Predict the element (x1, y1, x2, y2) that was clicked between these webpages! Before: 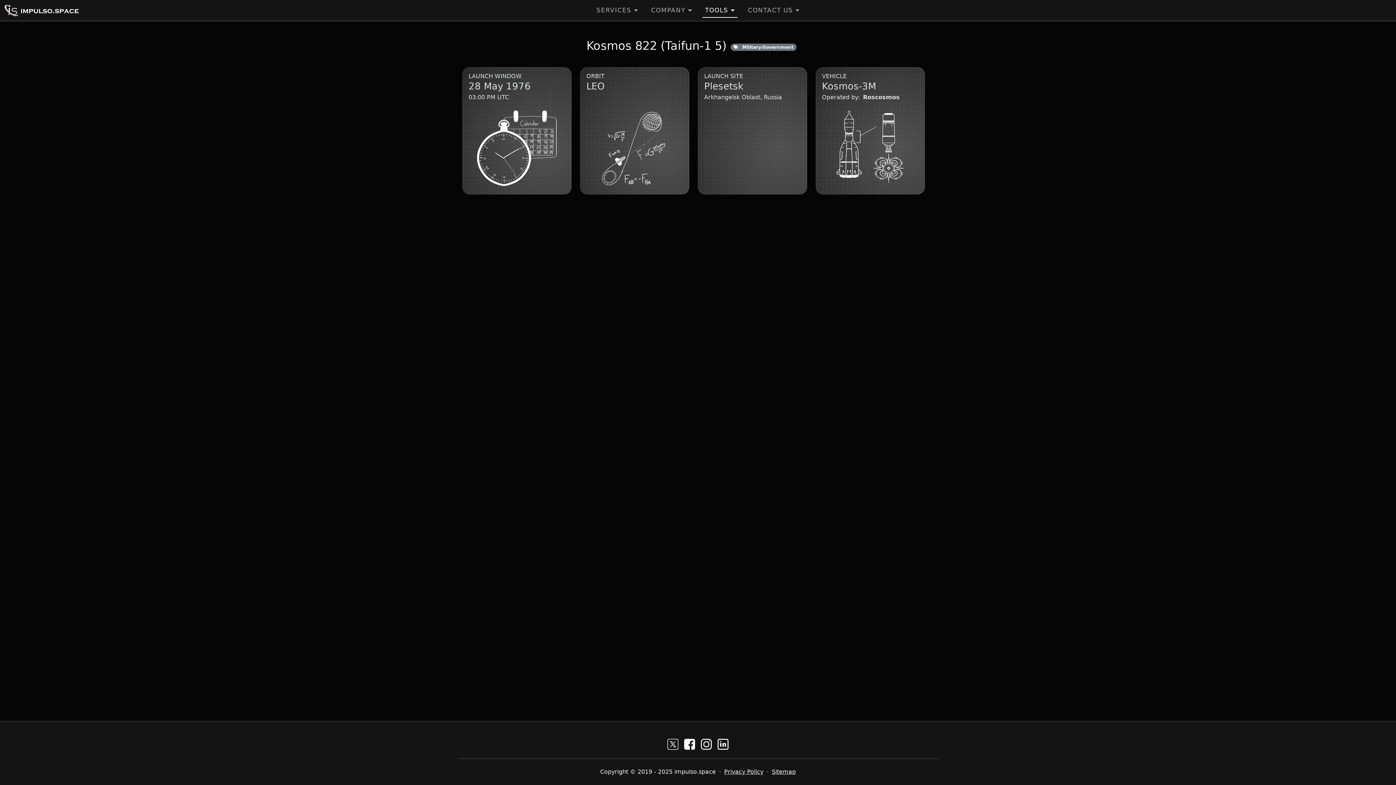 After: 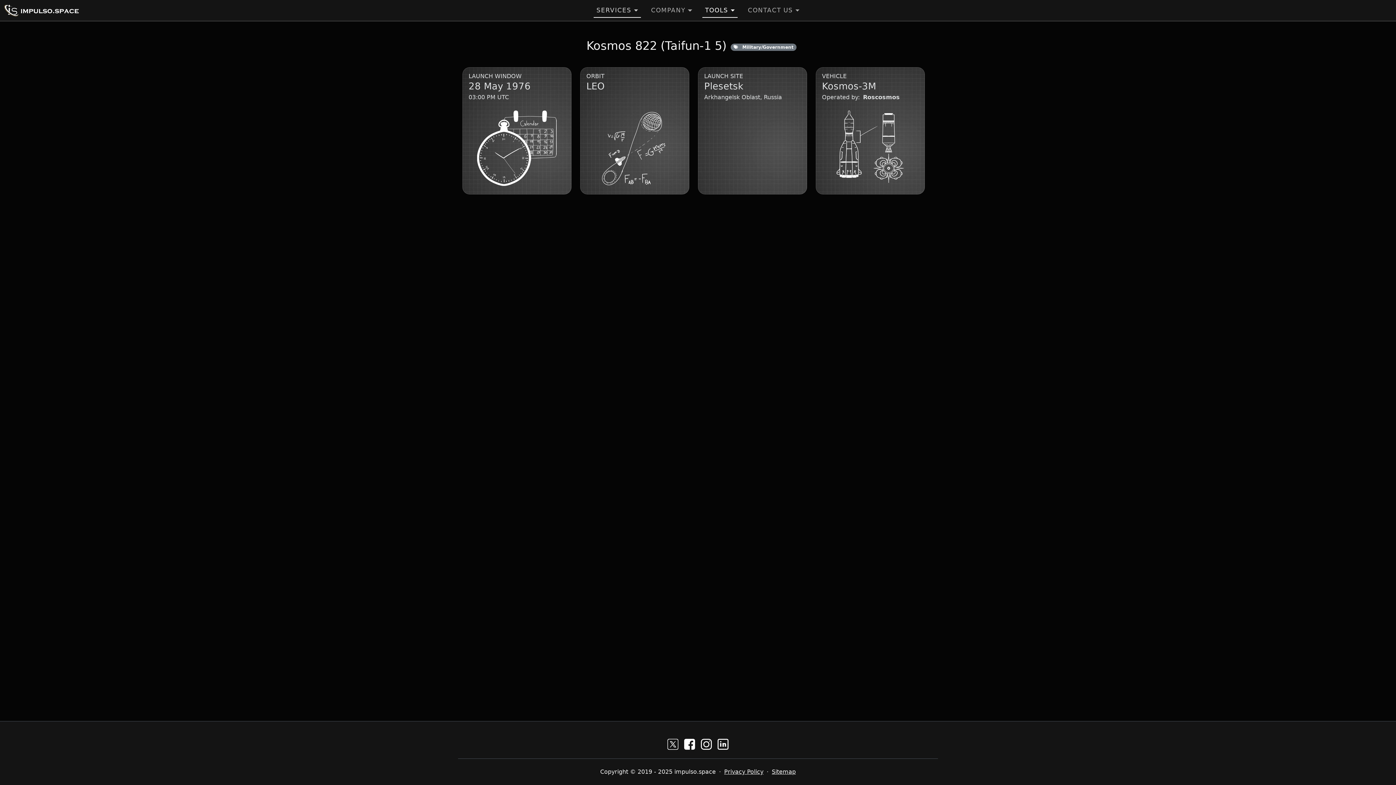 Action: label: SERVICES bbox: (593, 2, 641, 17)